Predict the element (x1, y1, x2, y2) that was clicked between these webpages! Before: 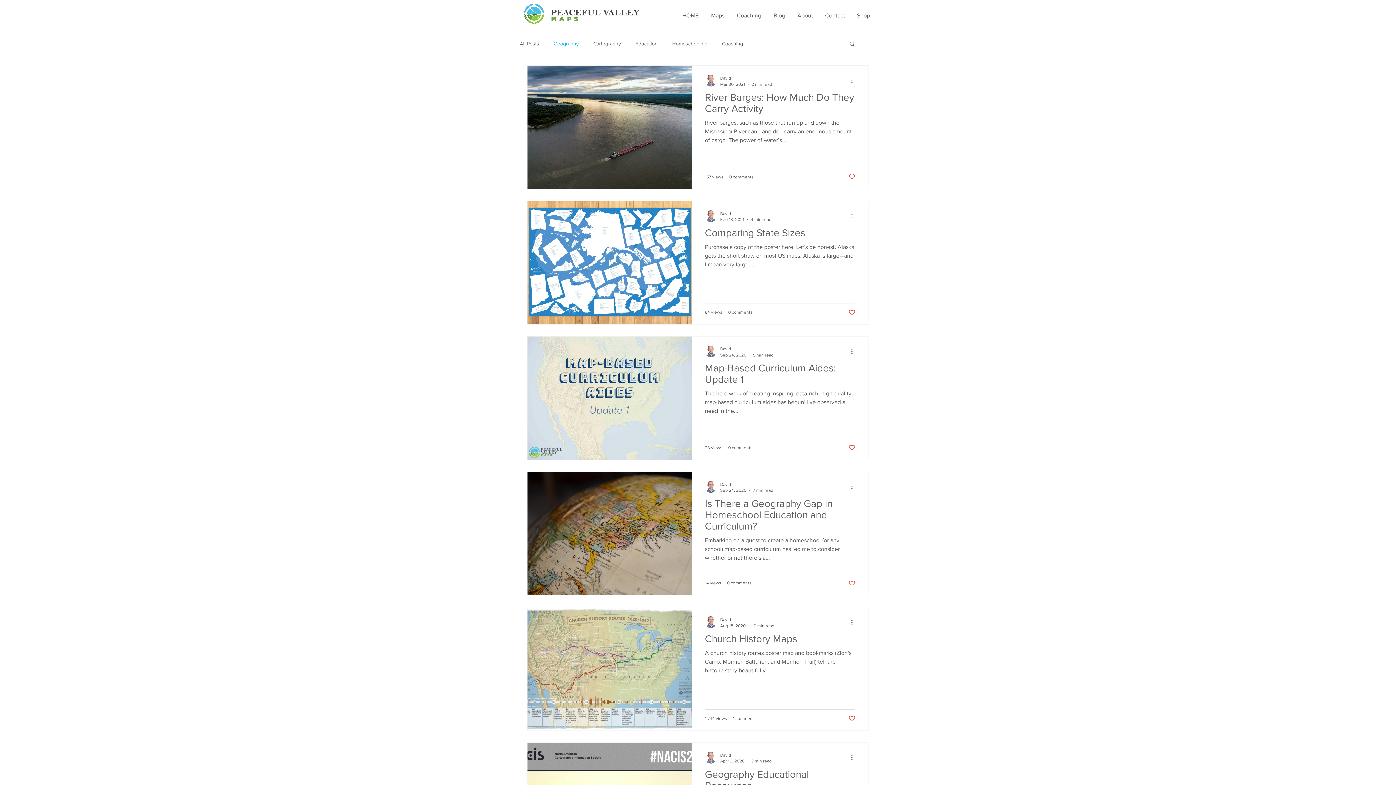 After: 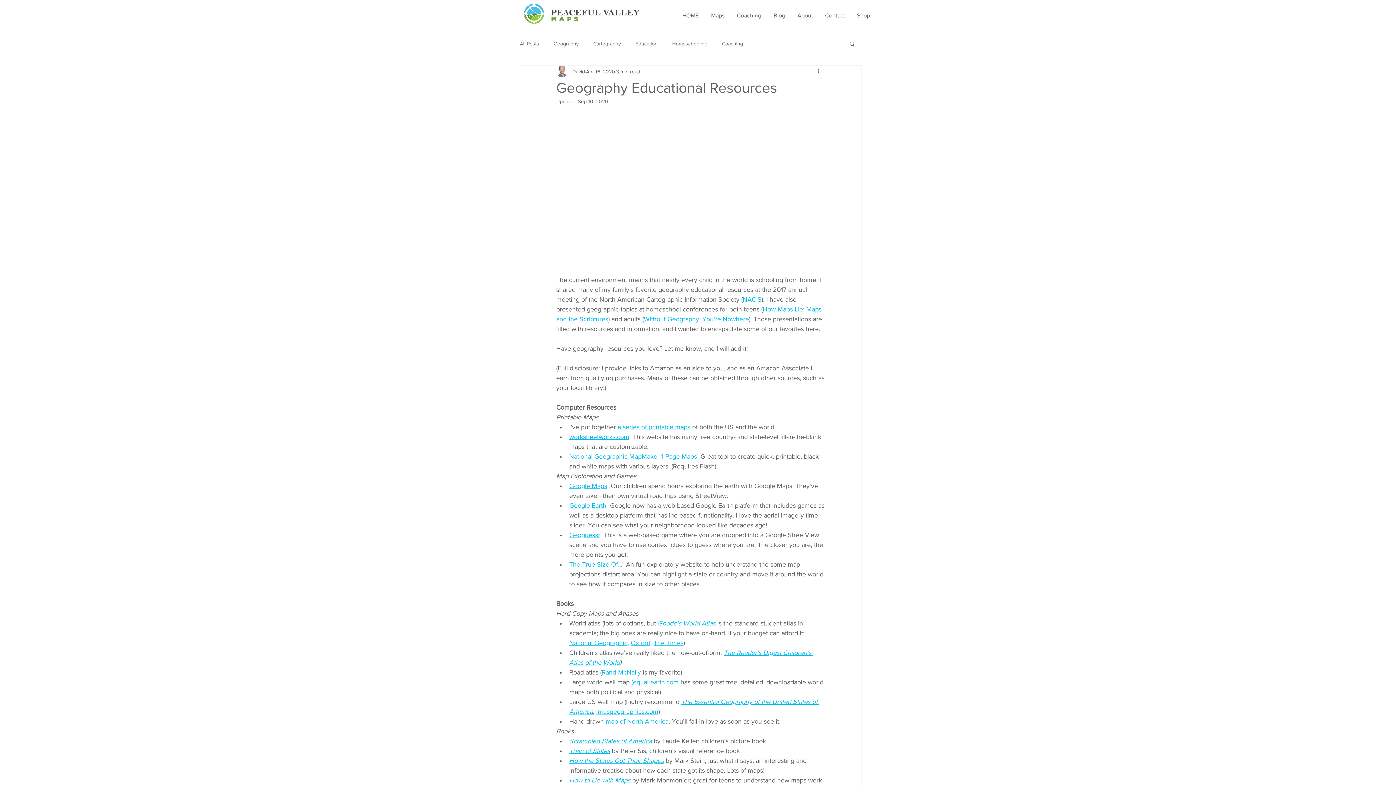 Action: label: Geography Educational Resources bbox: (705, 768, 855, 795)